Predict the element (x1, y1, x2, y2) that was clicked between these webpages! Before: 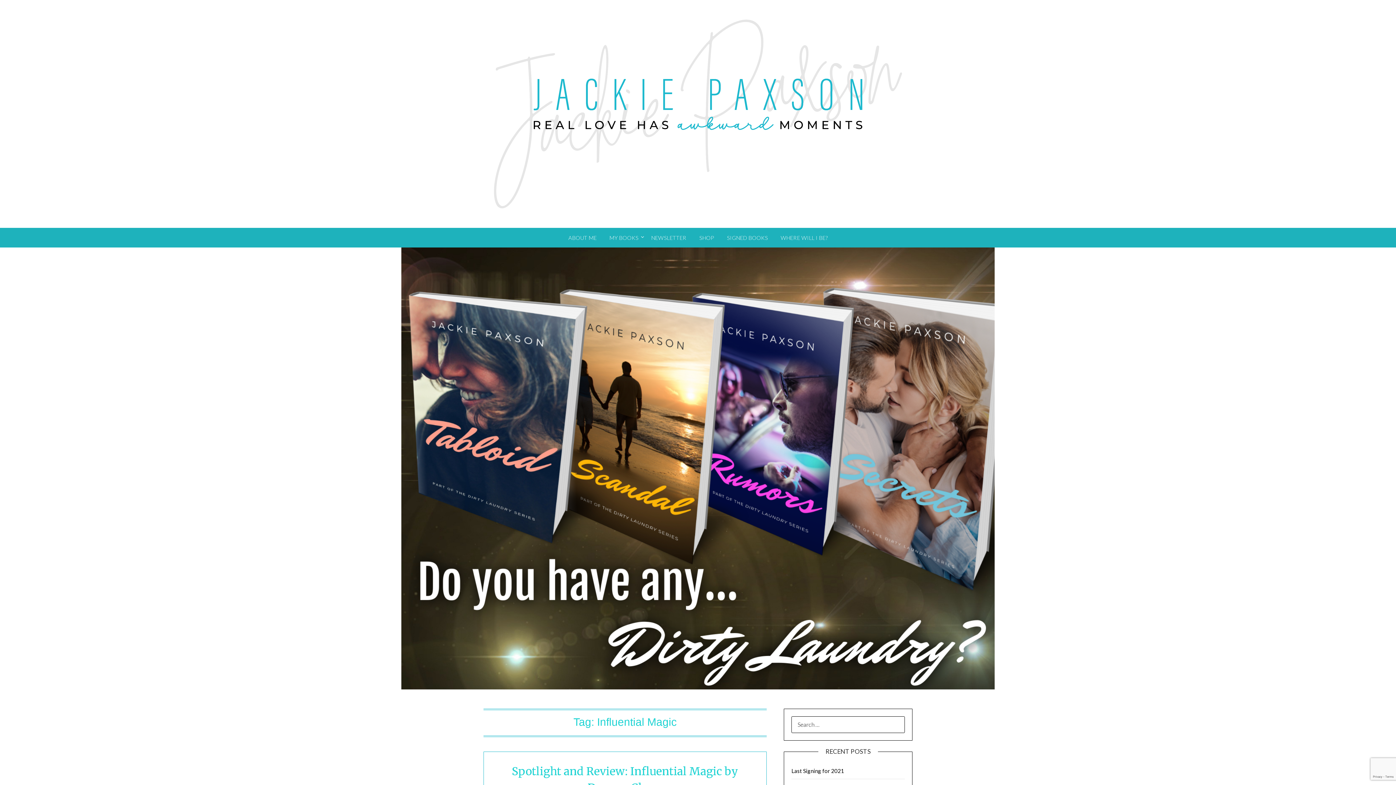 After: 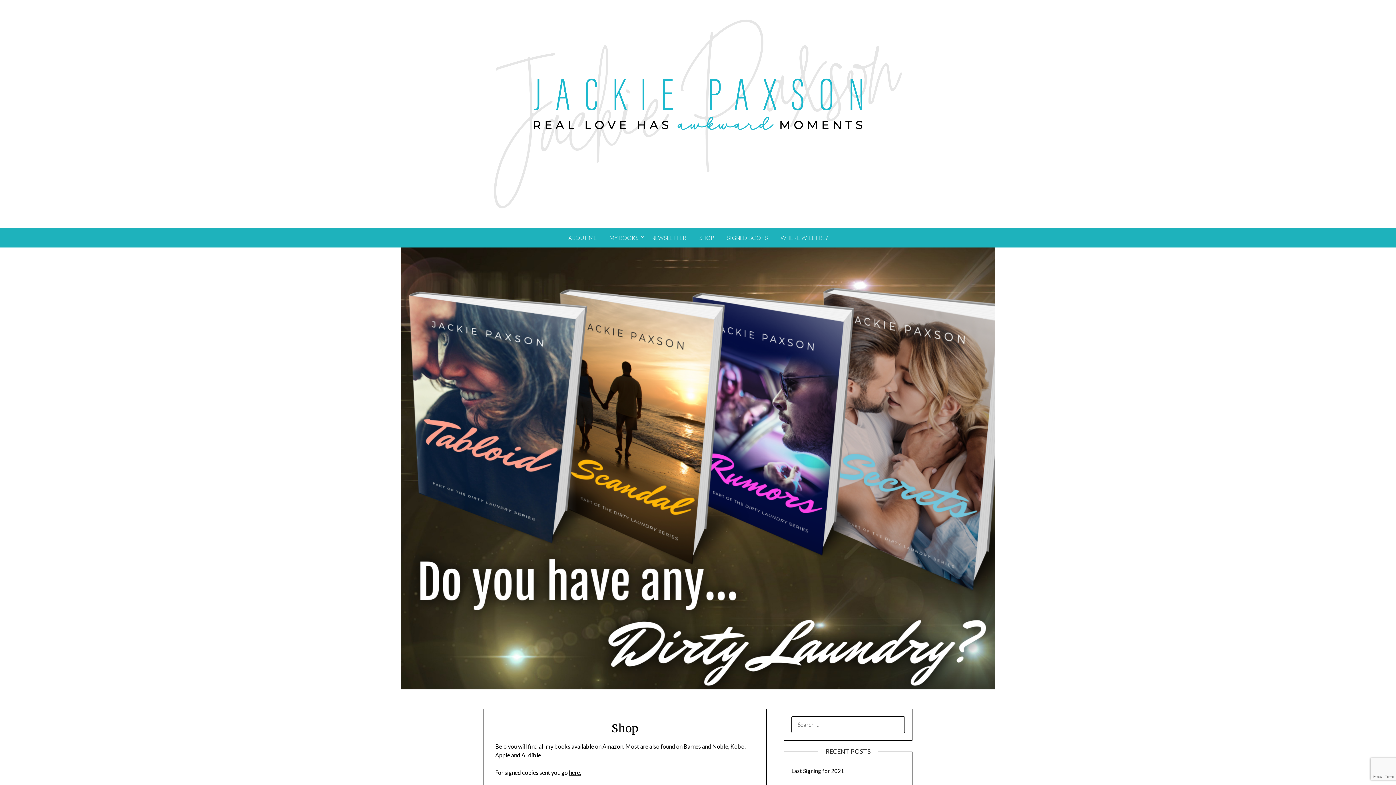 Action: label: SHOP bbox: (693, 228, 720, 247)